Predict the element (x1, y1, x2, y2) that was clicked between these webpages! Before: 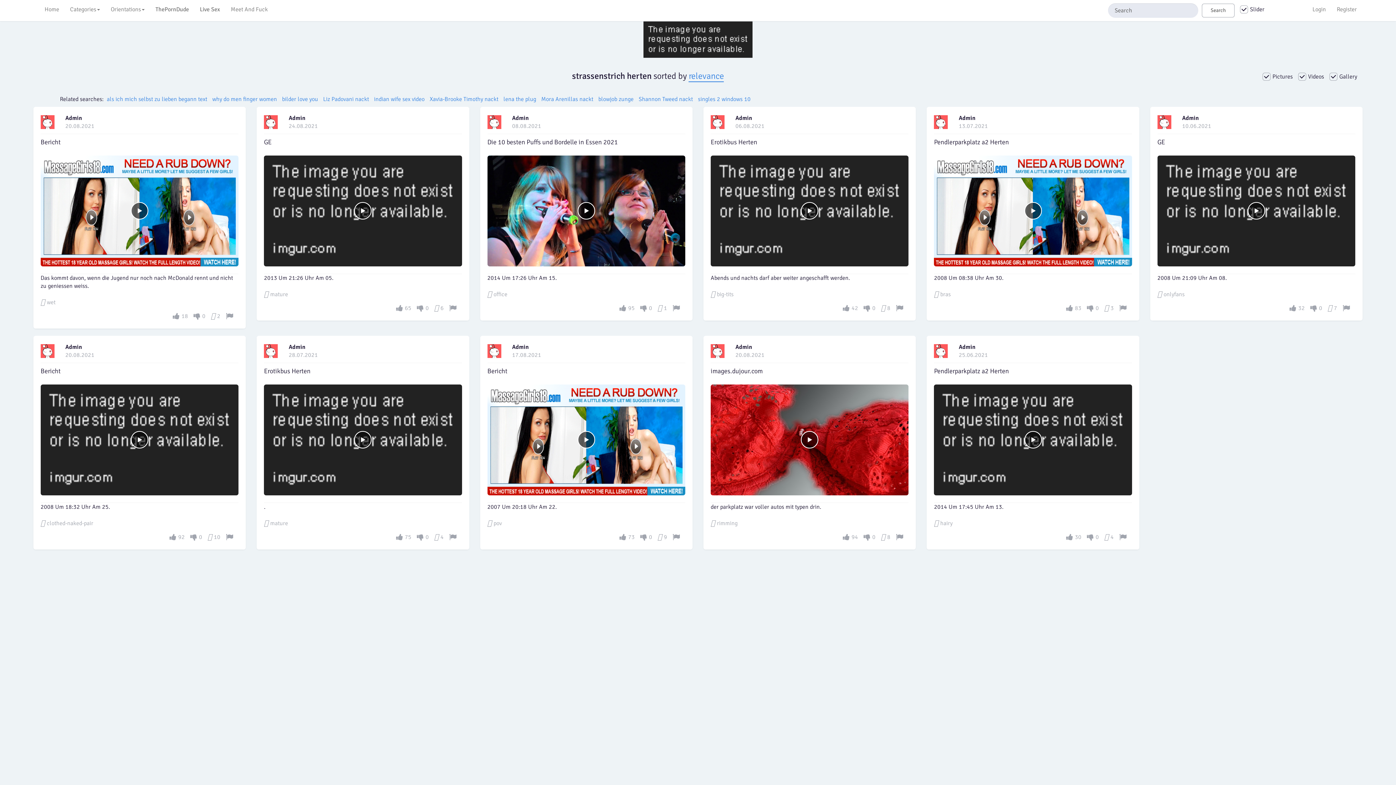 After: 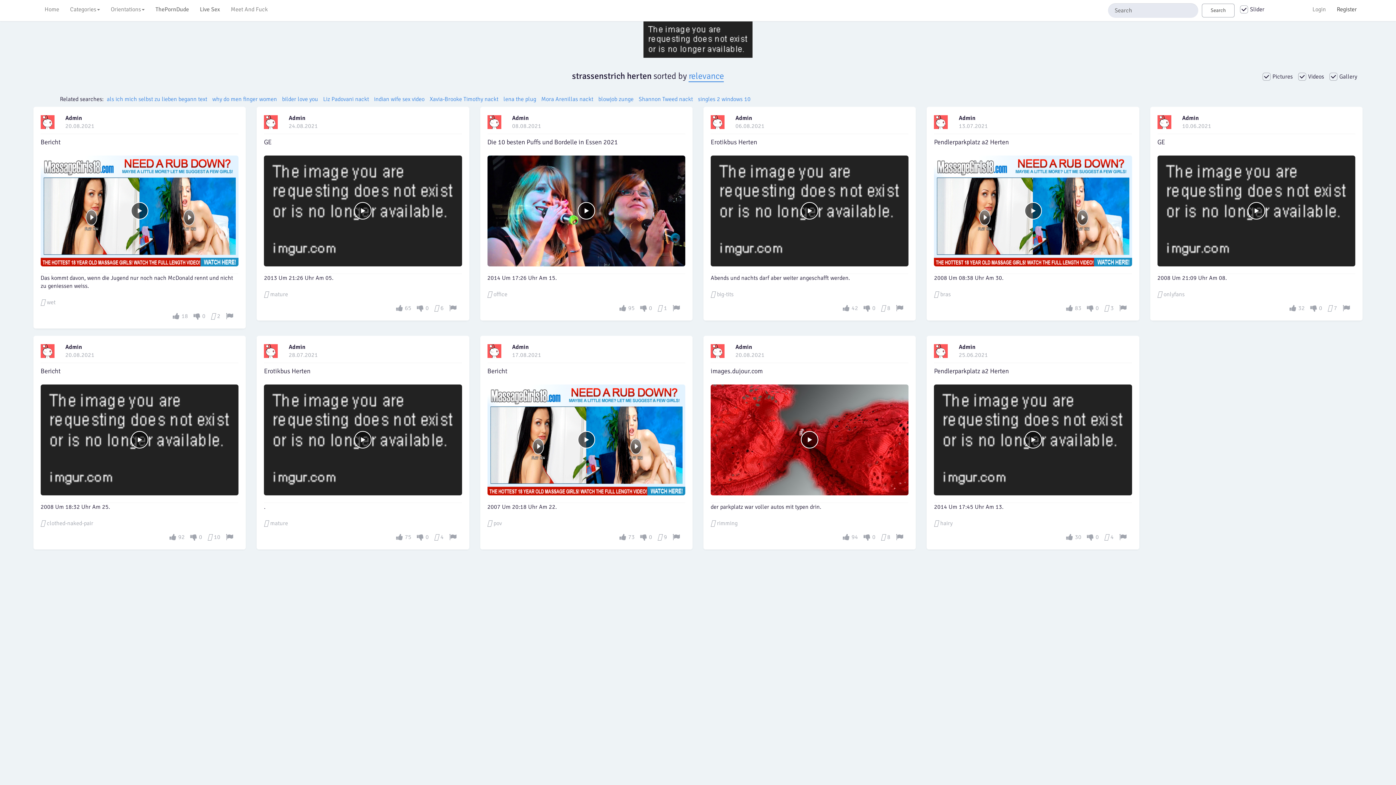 Action: bbox: (1331, 0, 1362, 18) label: Register